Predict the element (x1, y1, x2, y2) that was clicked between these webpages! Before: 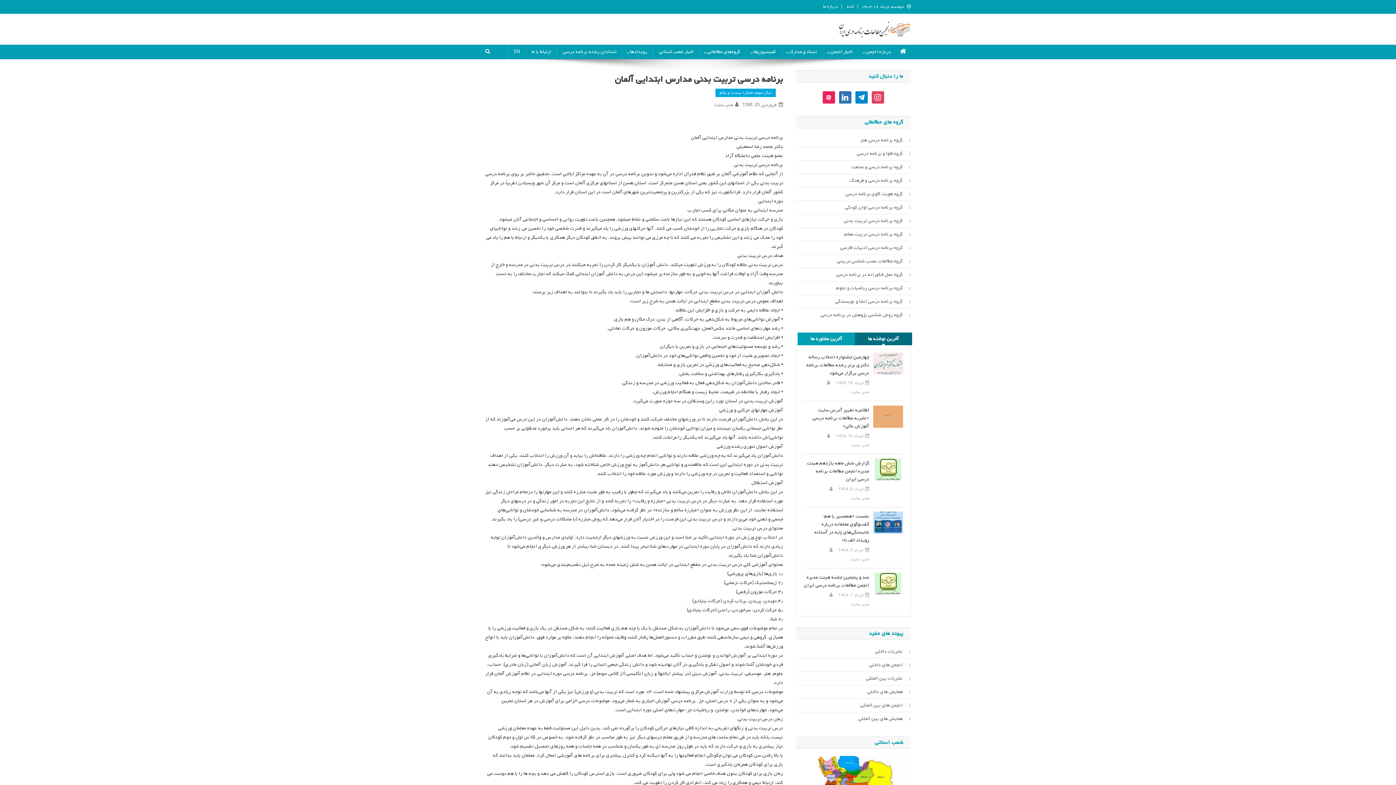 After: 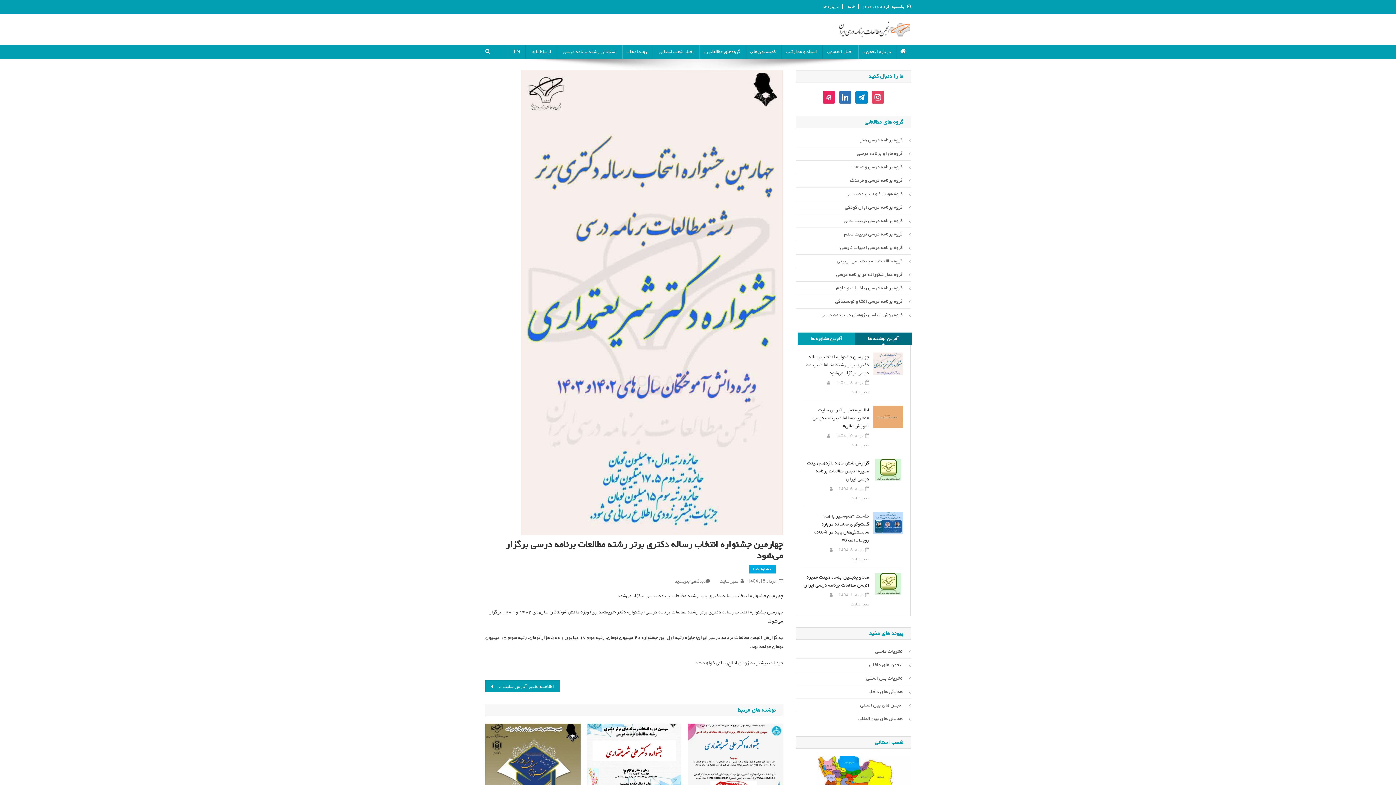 Action: label: خرداد 18, 1404 bbox: (835, 379, 863, 387)